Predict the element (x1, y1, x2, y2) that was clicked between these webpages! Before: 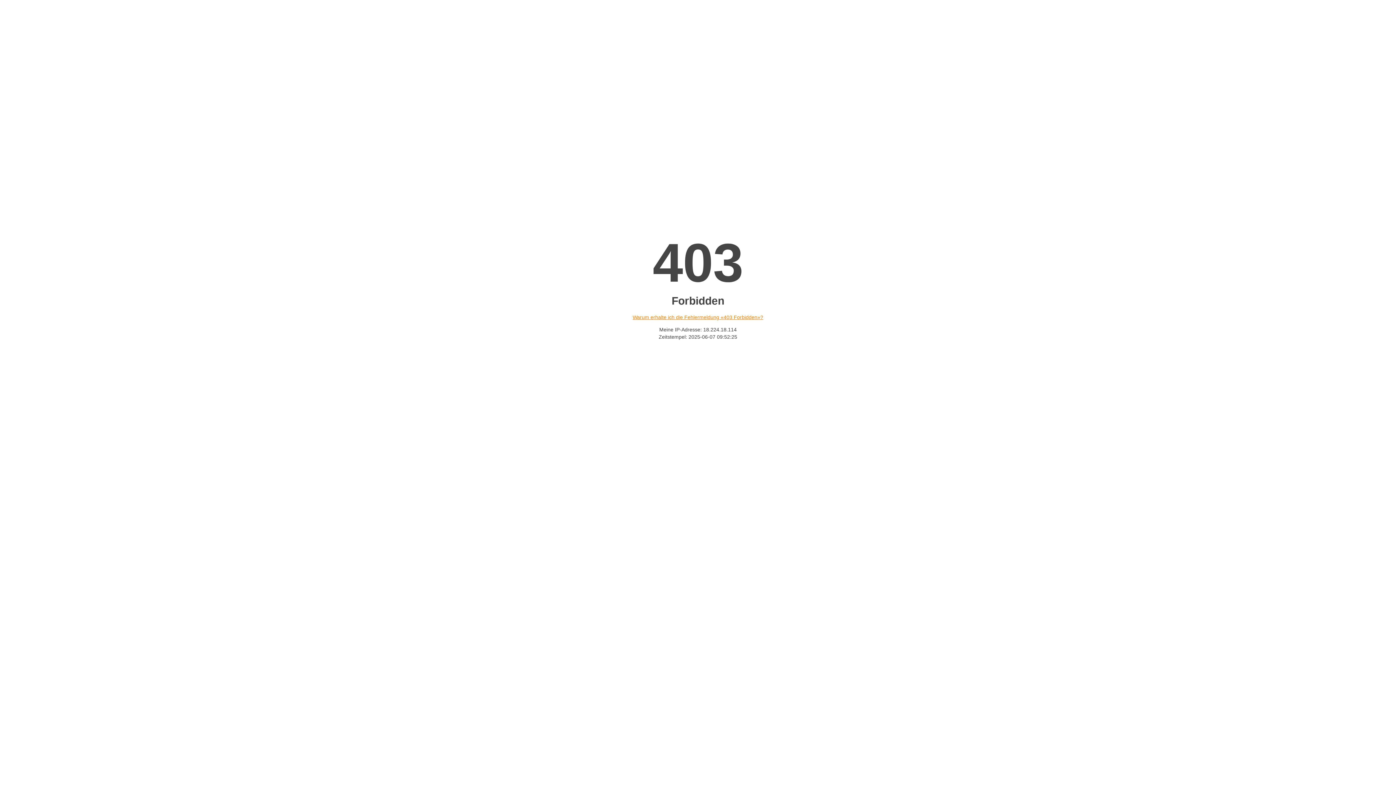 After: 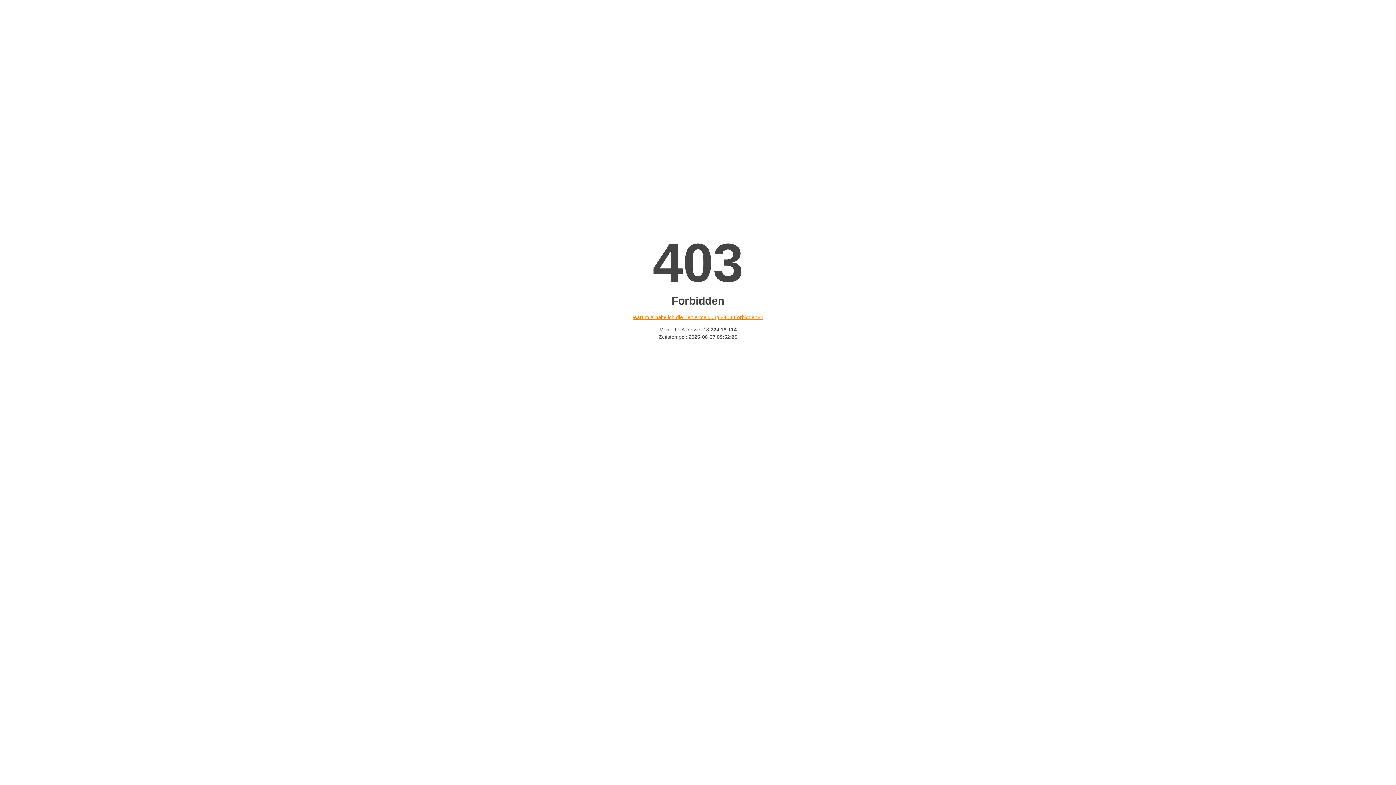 Action: label: Warum erhalte ich die Fehlermeldung «403 Forbidden»? bbox: (632, 314, 763, 320)